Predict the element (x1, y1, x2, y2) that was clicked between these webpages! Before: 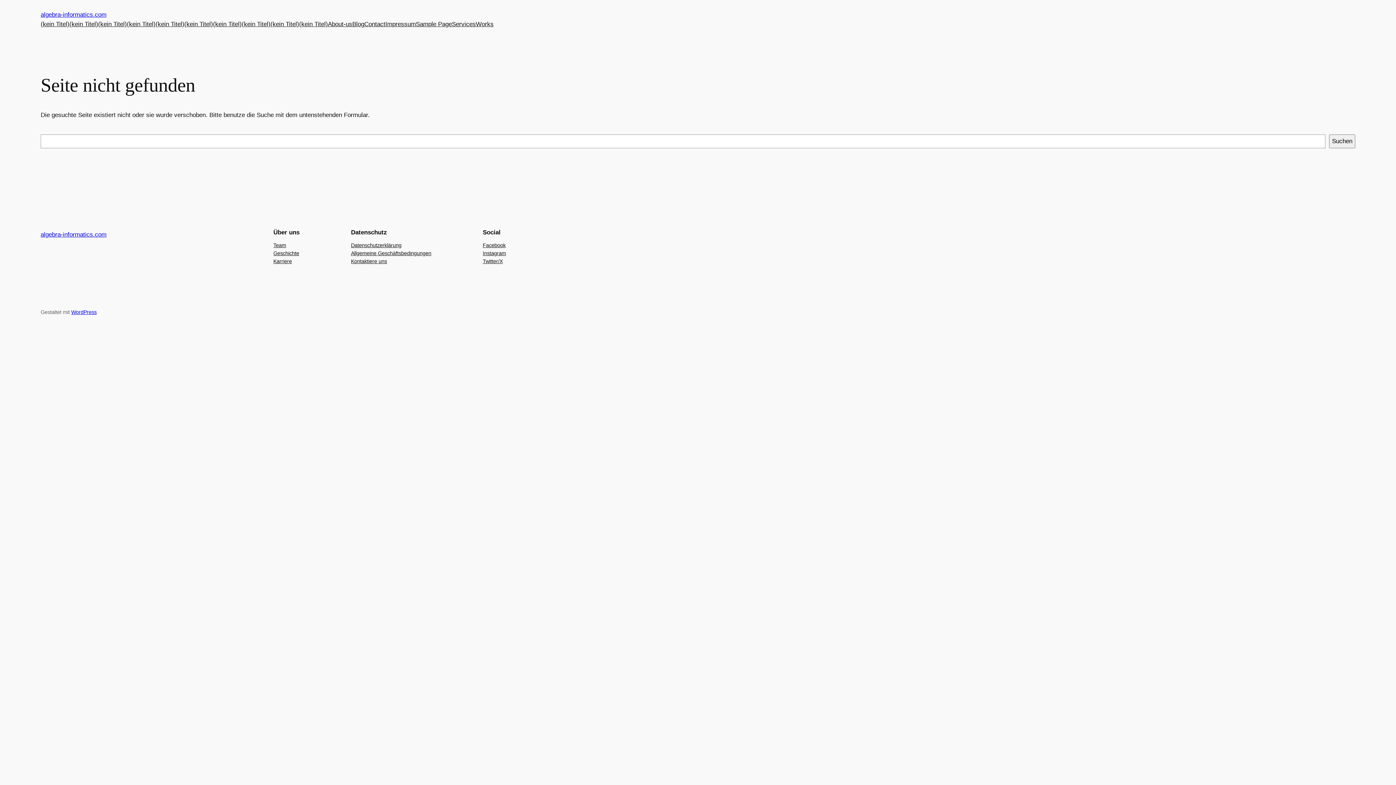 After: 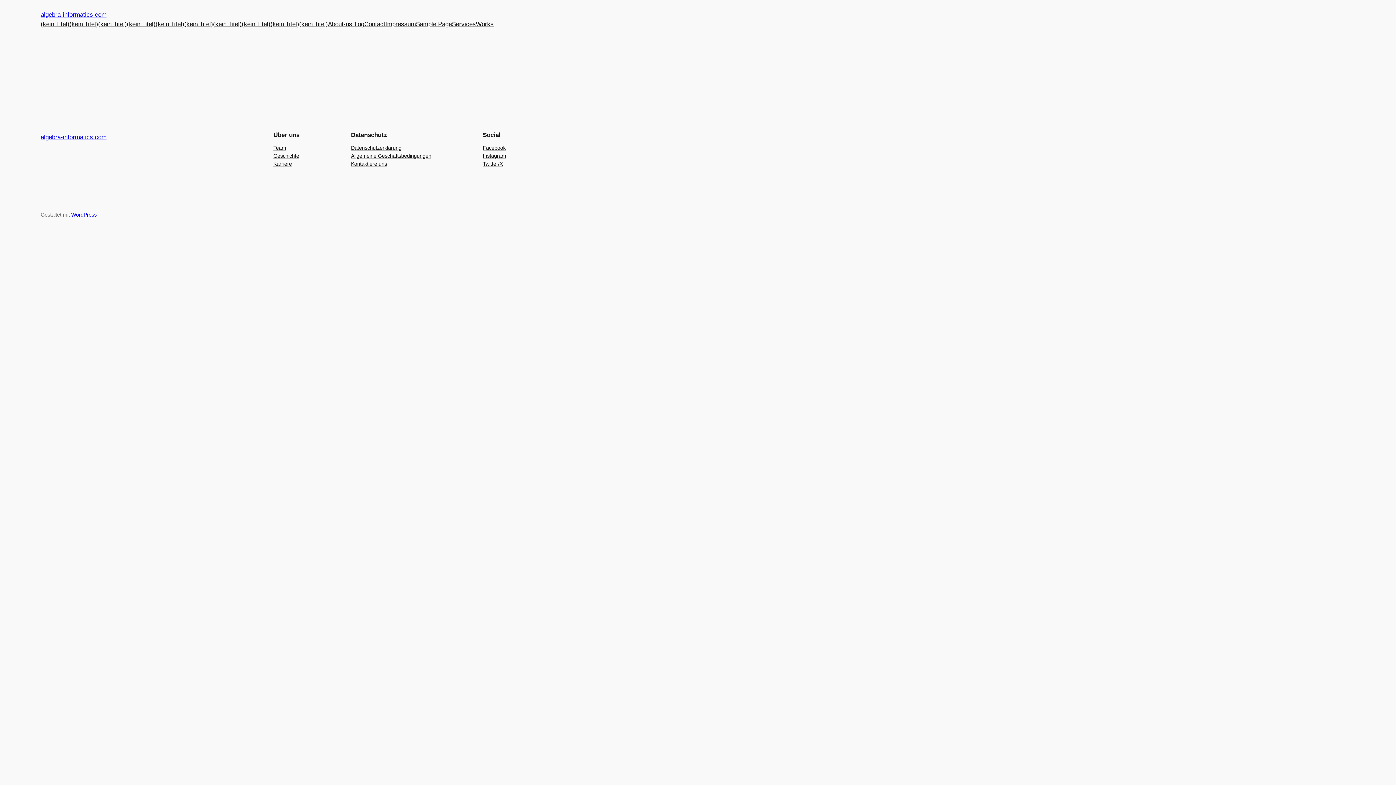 Action: bbox: (213, 19, 241, 29) label: (kein Titel)